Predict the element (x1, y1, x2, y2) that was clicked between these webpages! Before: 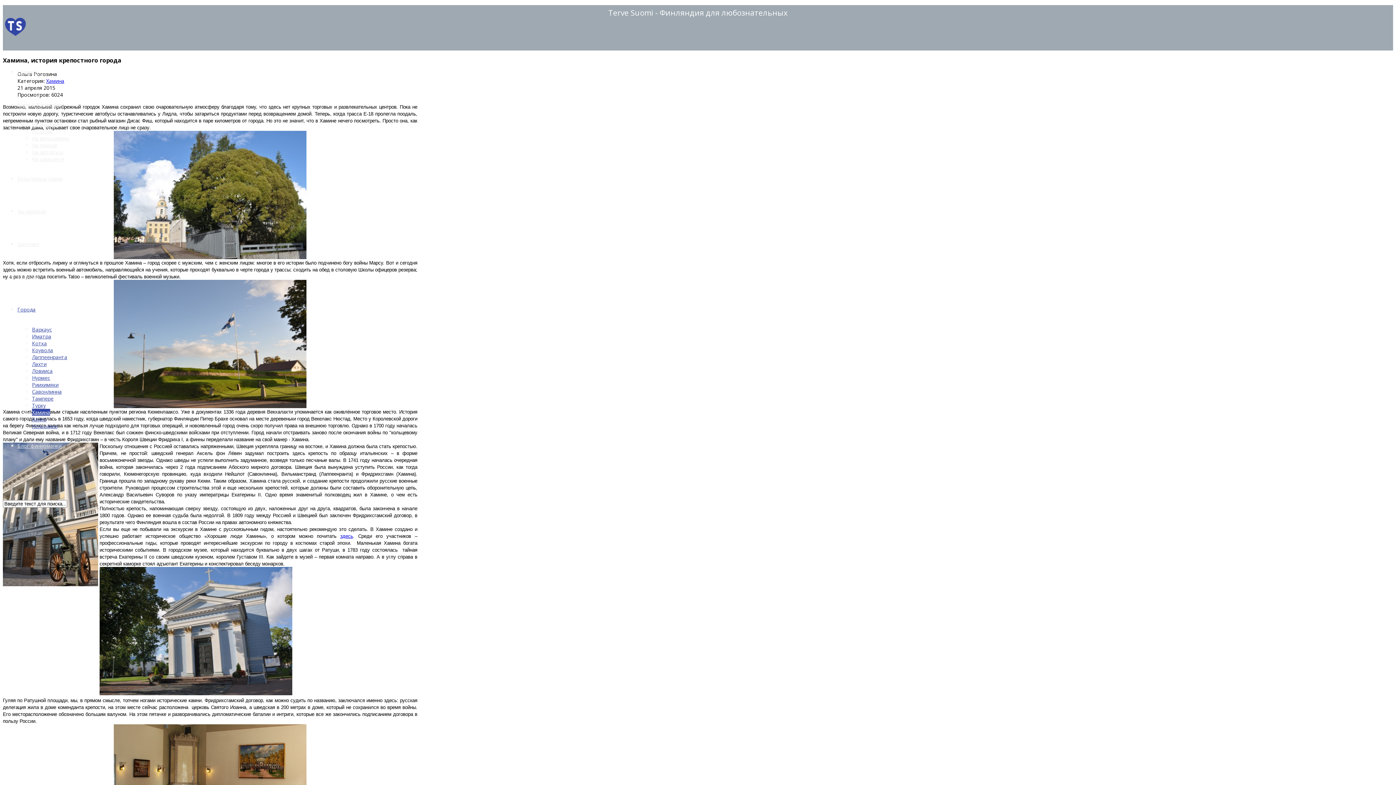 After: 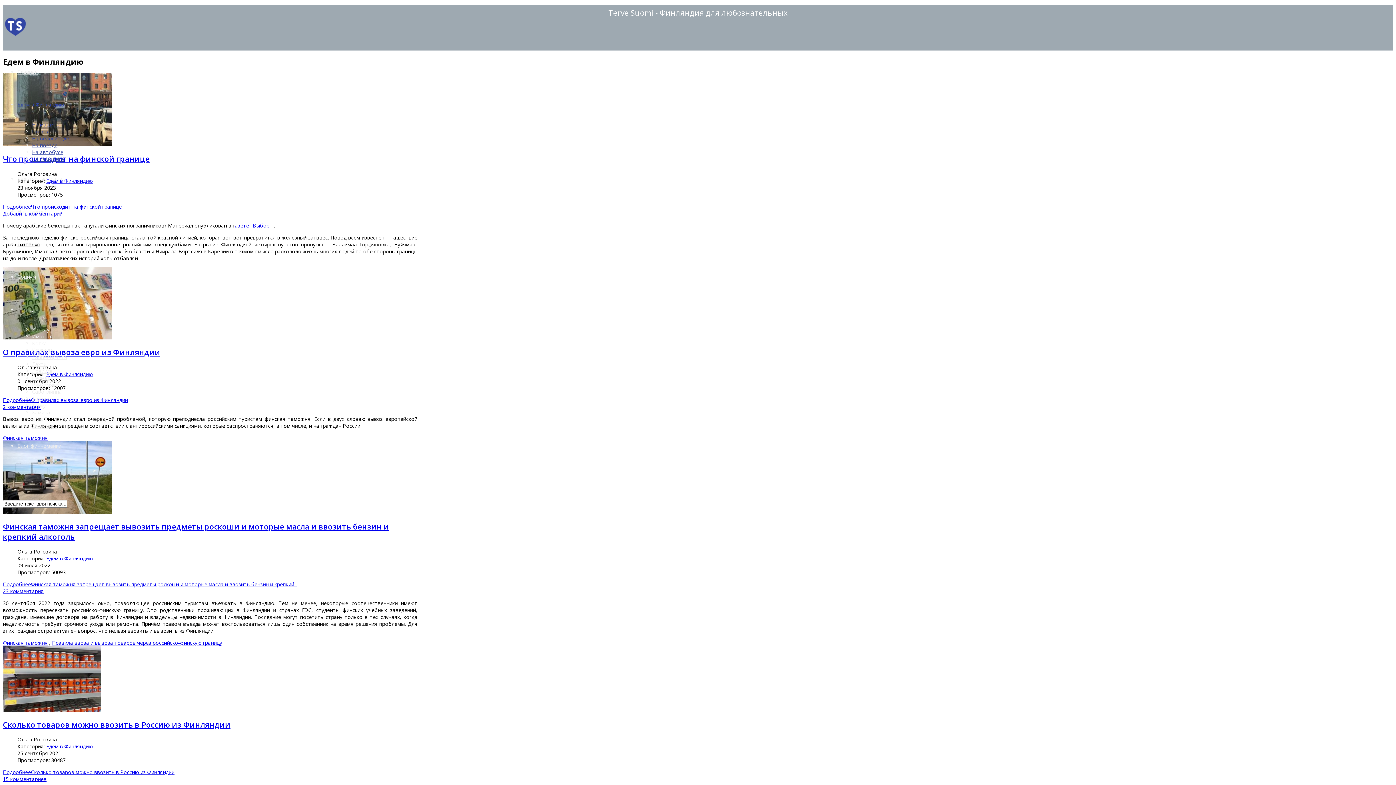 Action: bbox: (17, 101, 64, 108) label: Едем в Финляндию